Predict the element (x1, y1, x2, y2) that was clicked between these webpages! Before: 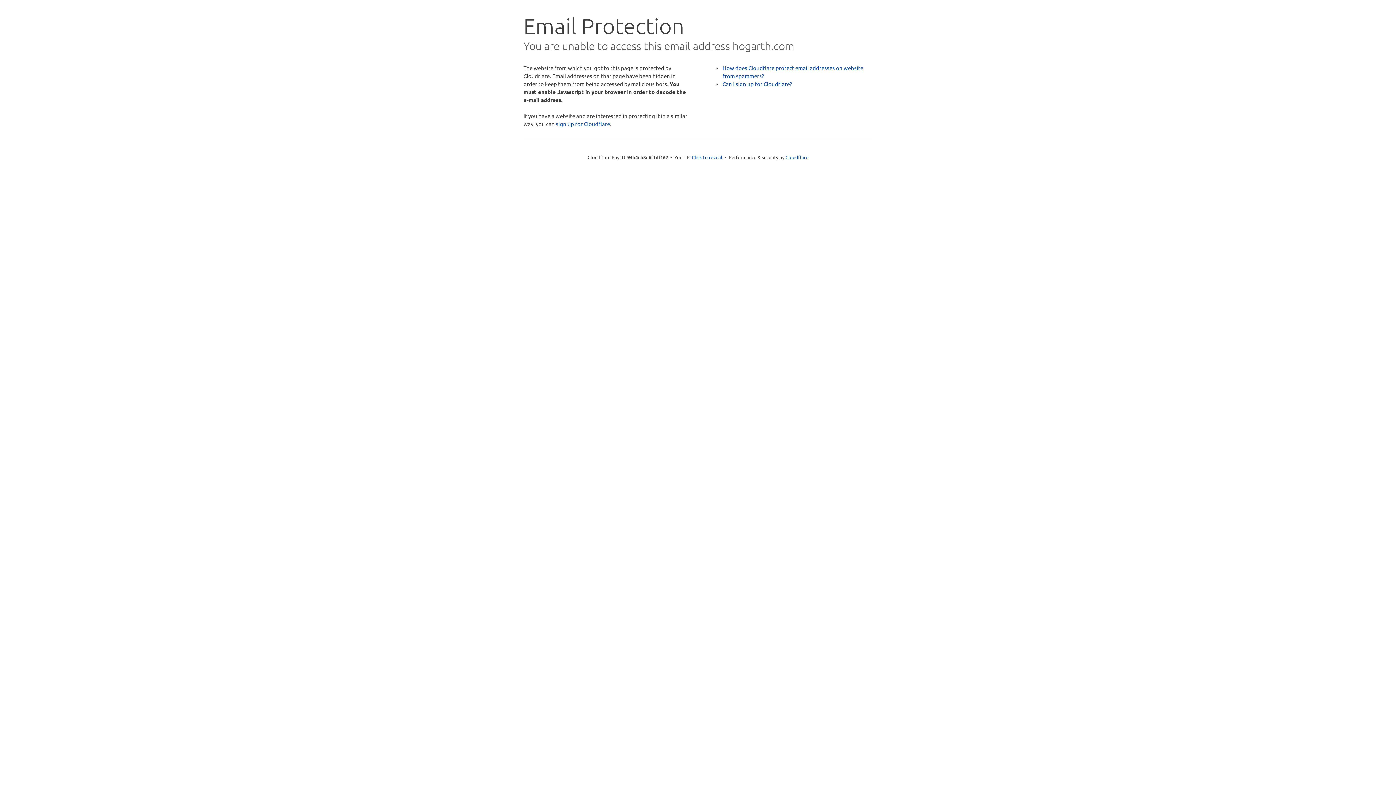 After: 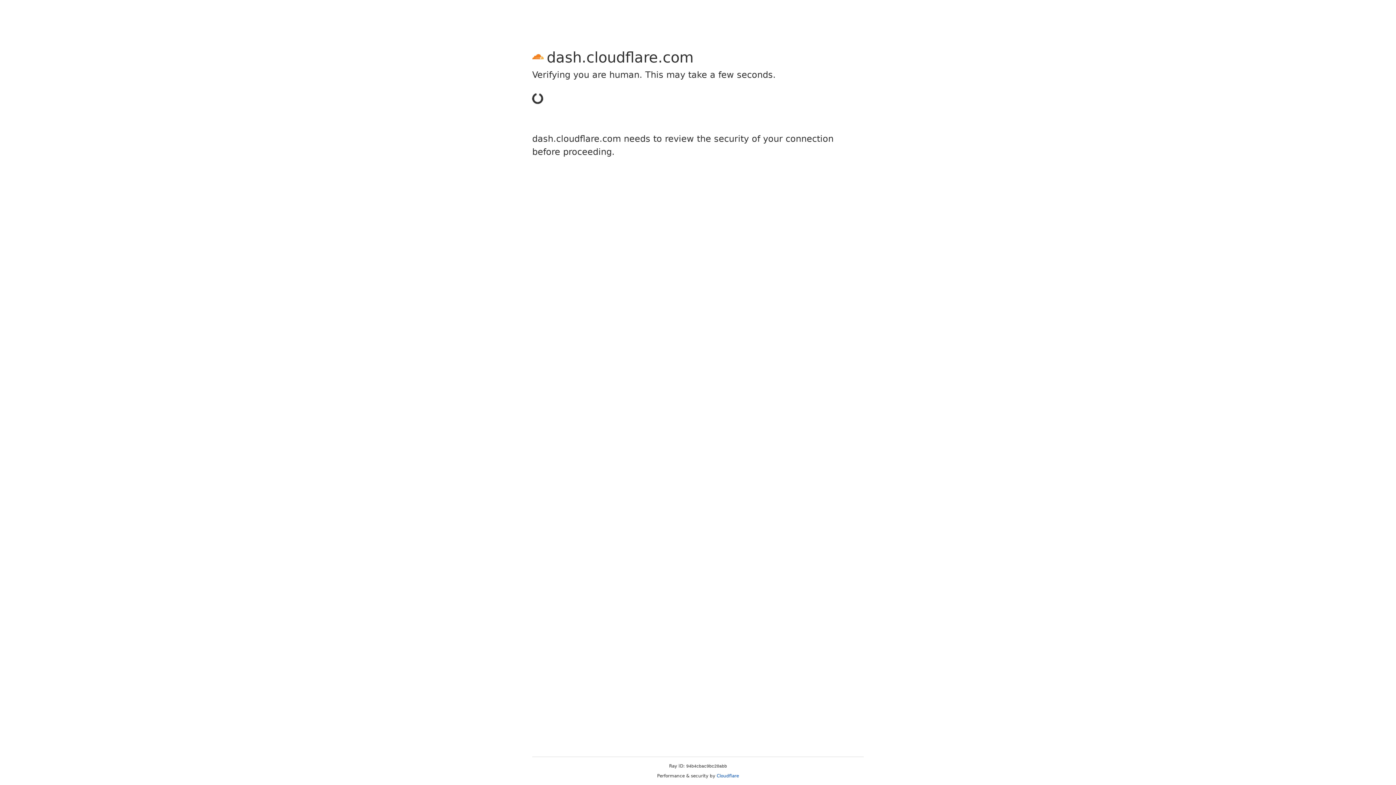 Action: bbox: (556, 120, 610, 127) label: sign up for Cloudflare